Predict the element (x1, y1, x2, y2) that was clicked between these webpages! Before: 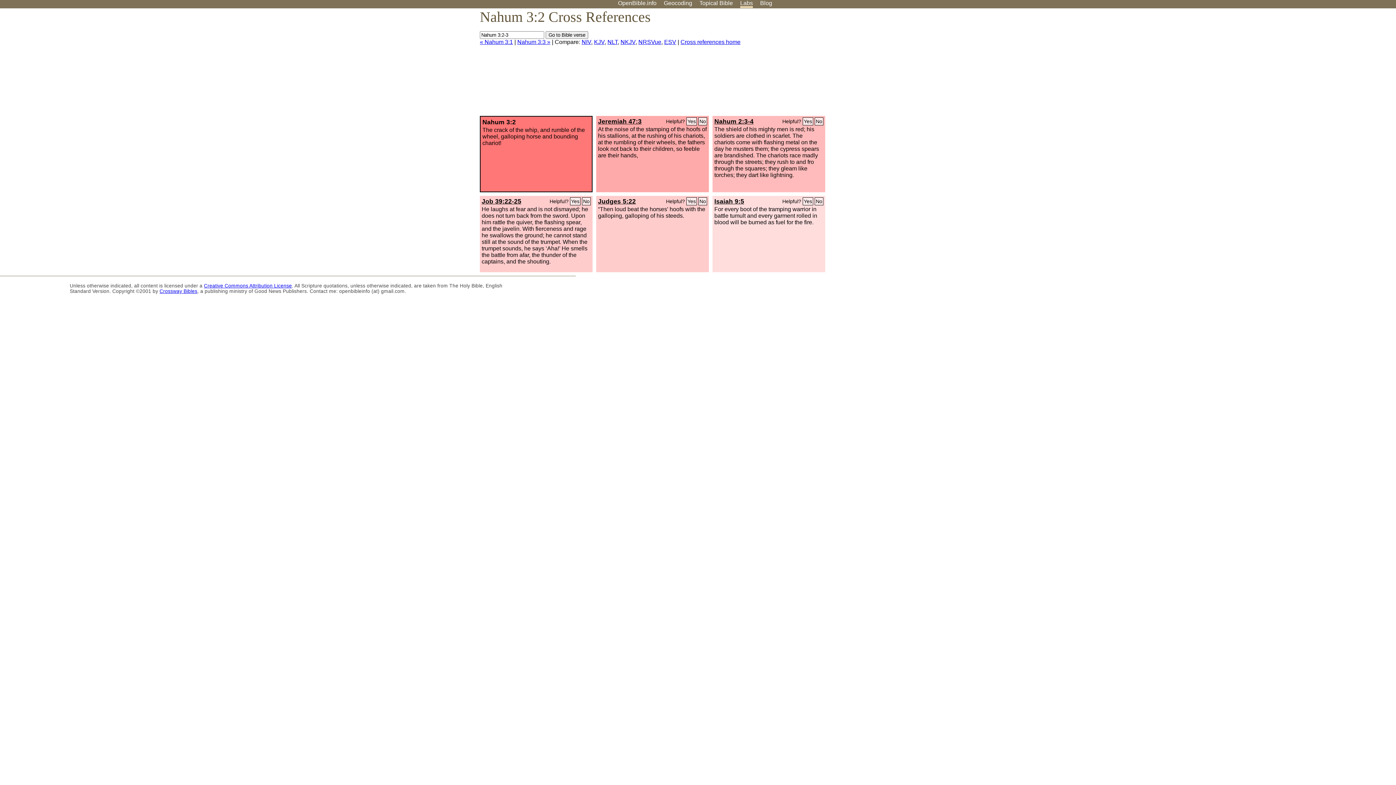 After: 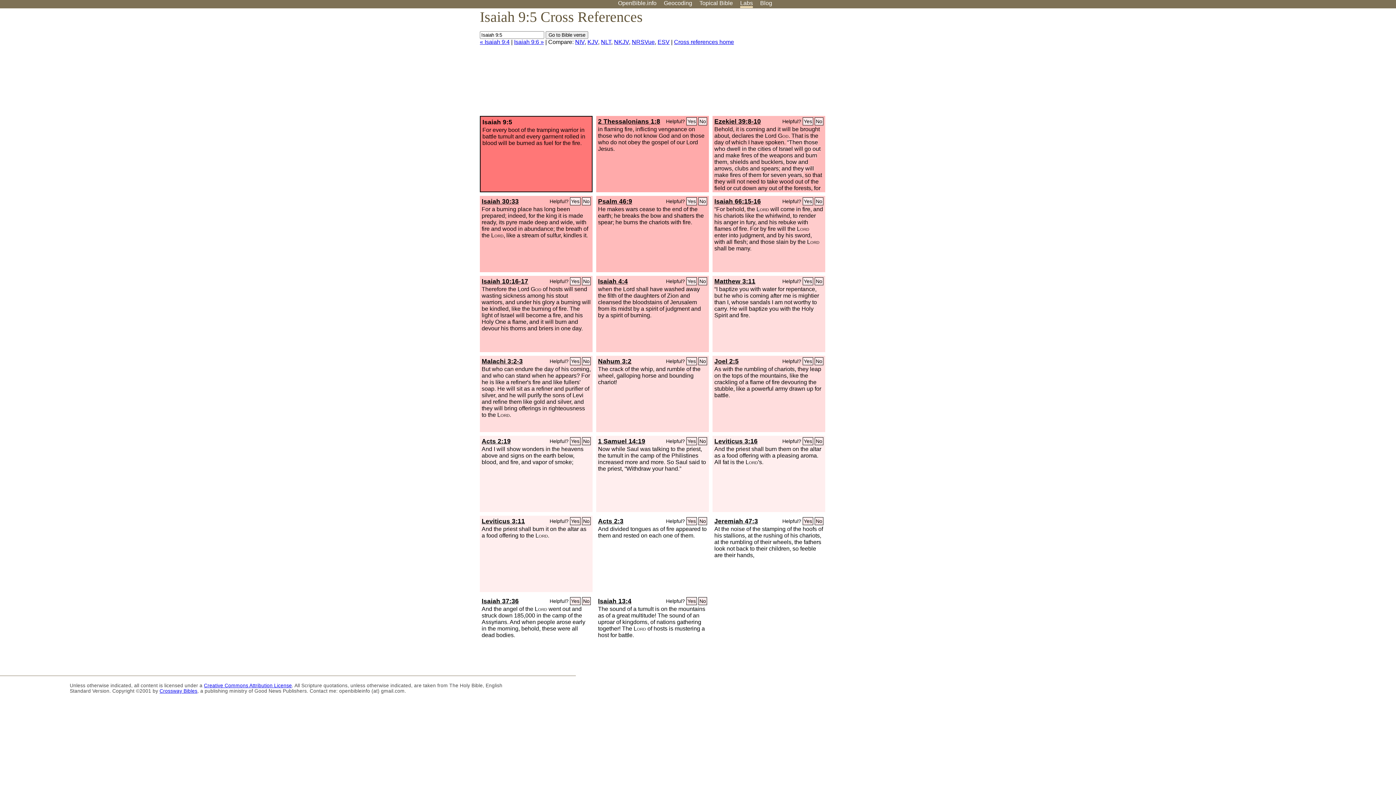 Action: label: Isaiah 9:5 bbox: (714, 197, 744, 205)